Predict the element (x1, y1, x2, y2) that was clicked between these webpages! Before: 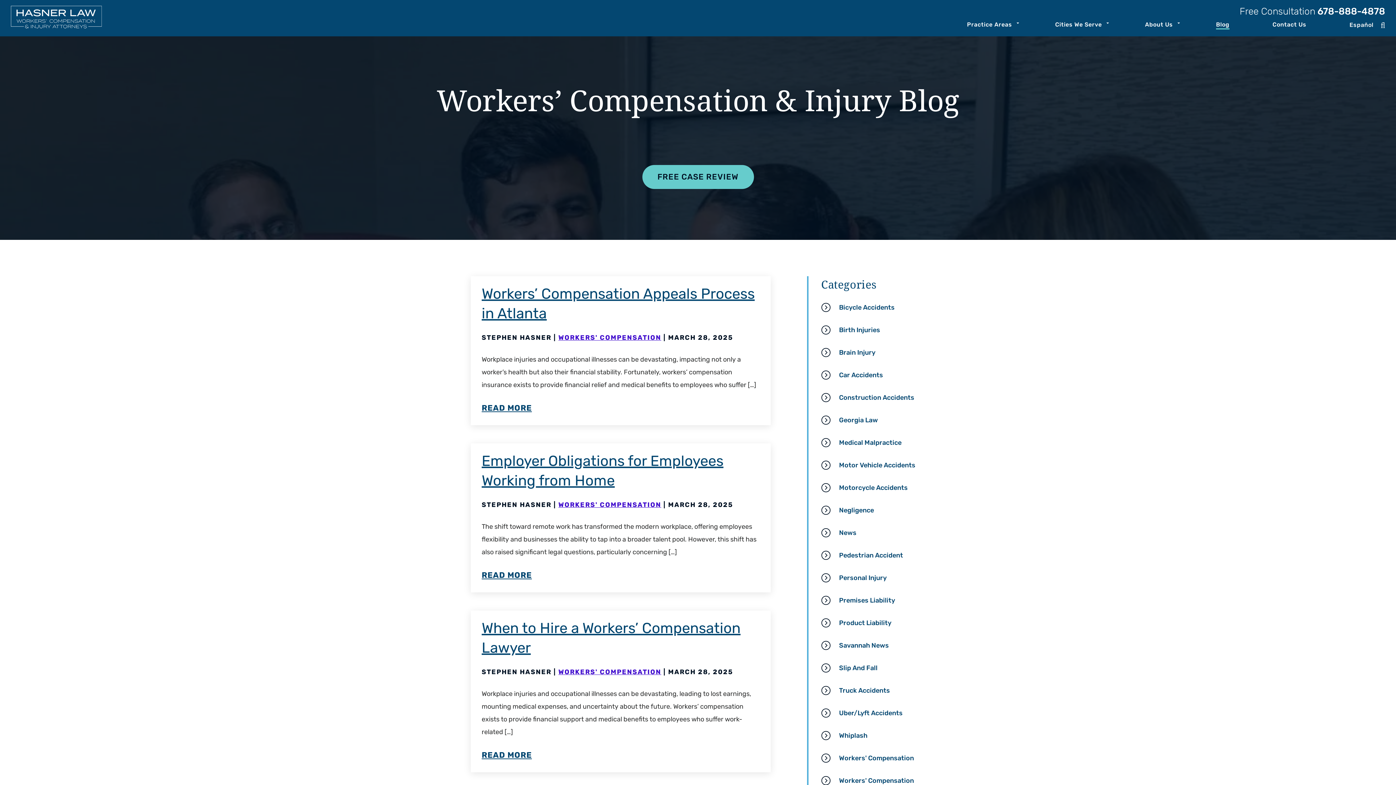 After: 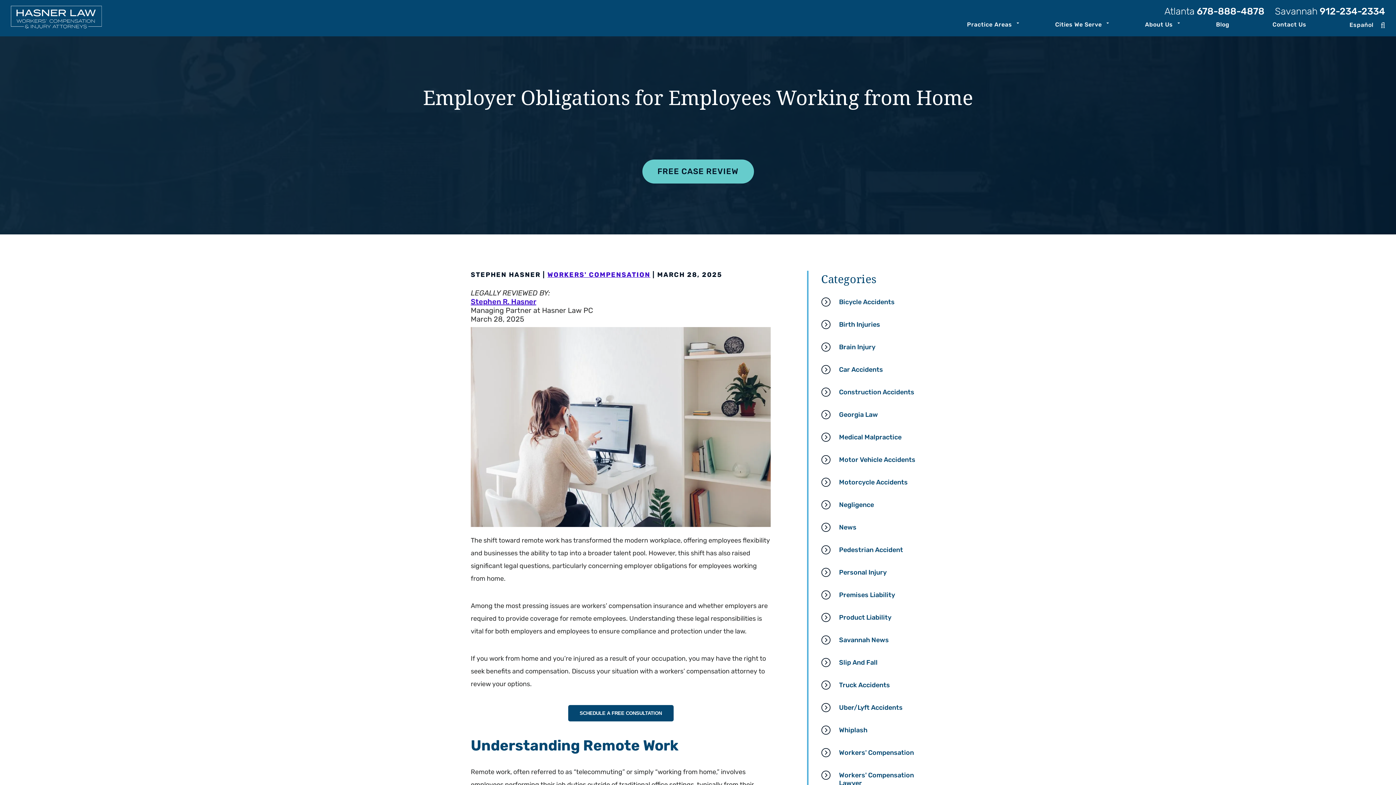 Action: bbox: (481, 570, 532, 580) label: READ MORE